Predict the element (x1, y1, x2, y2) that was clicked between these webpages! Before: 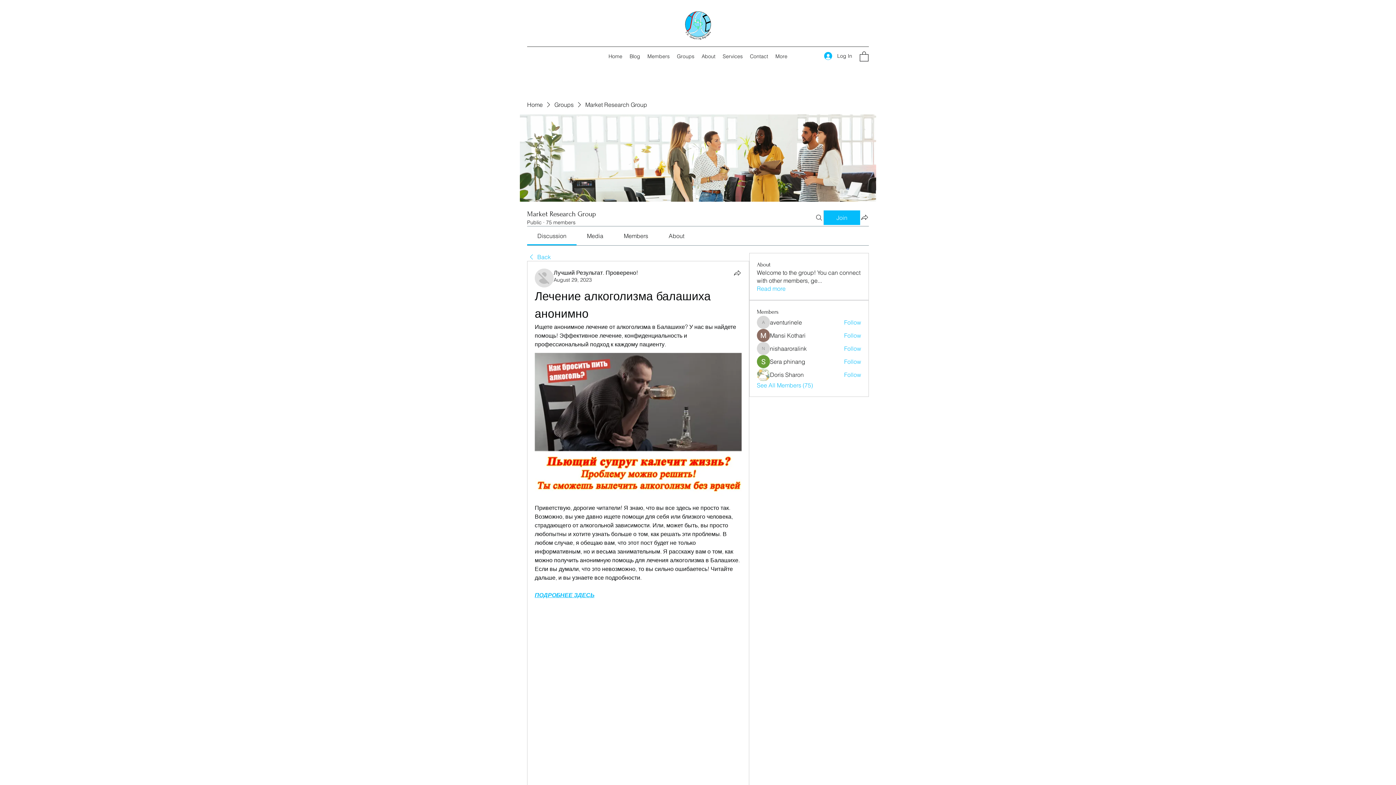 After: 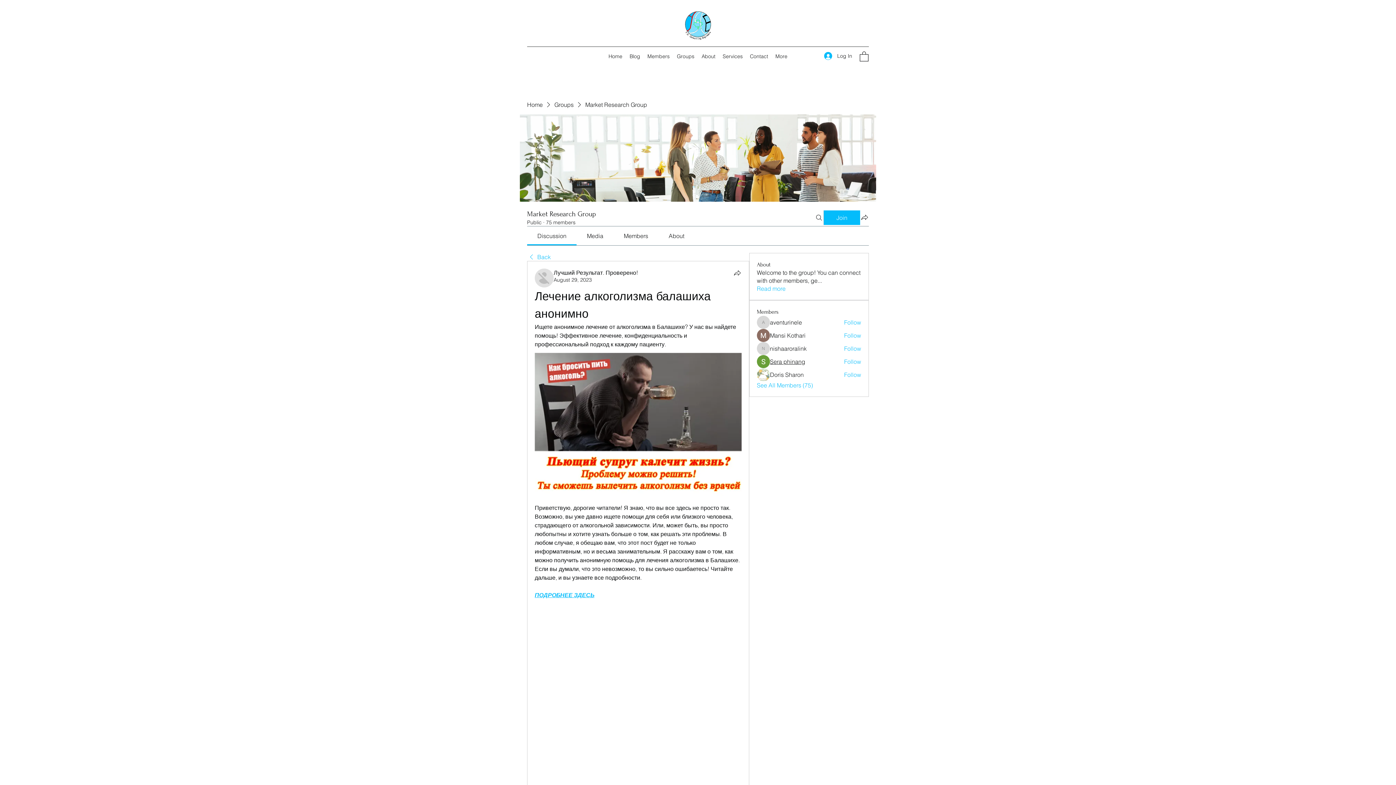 Action: bbox: (770, 357, 805, 365) label: Sera phinang